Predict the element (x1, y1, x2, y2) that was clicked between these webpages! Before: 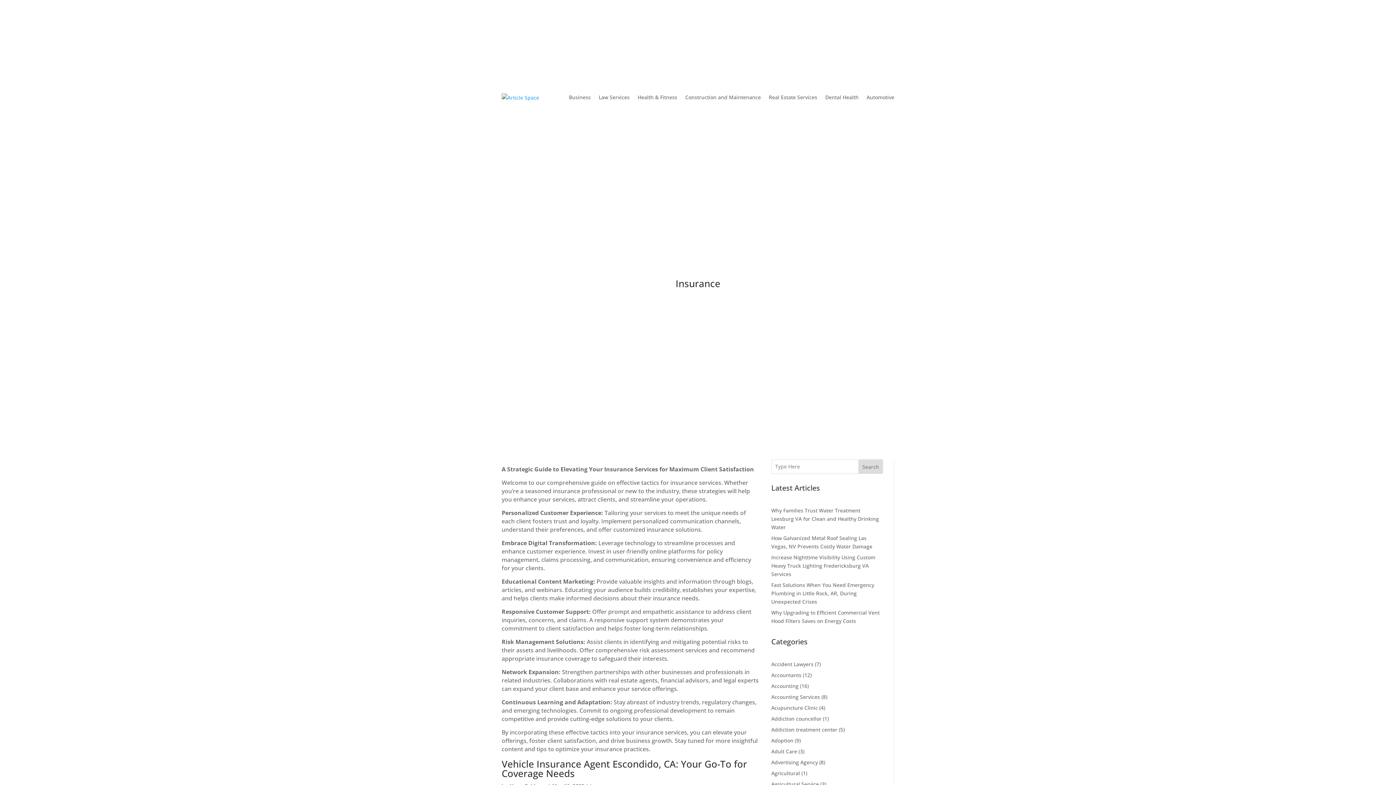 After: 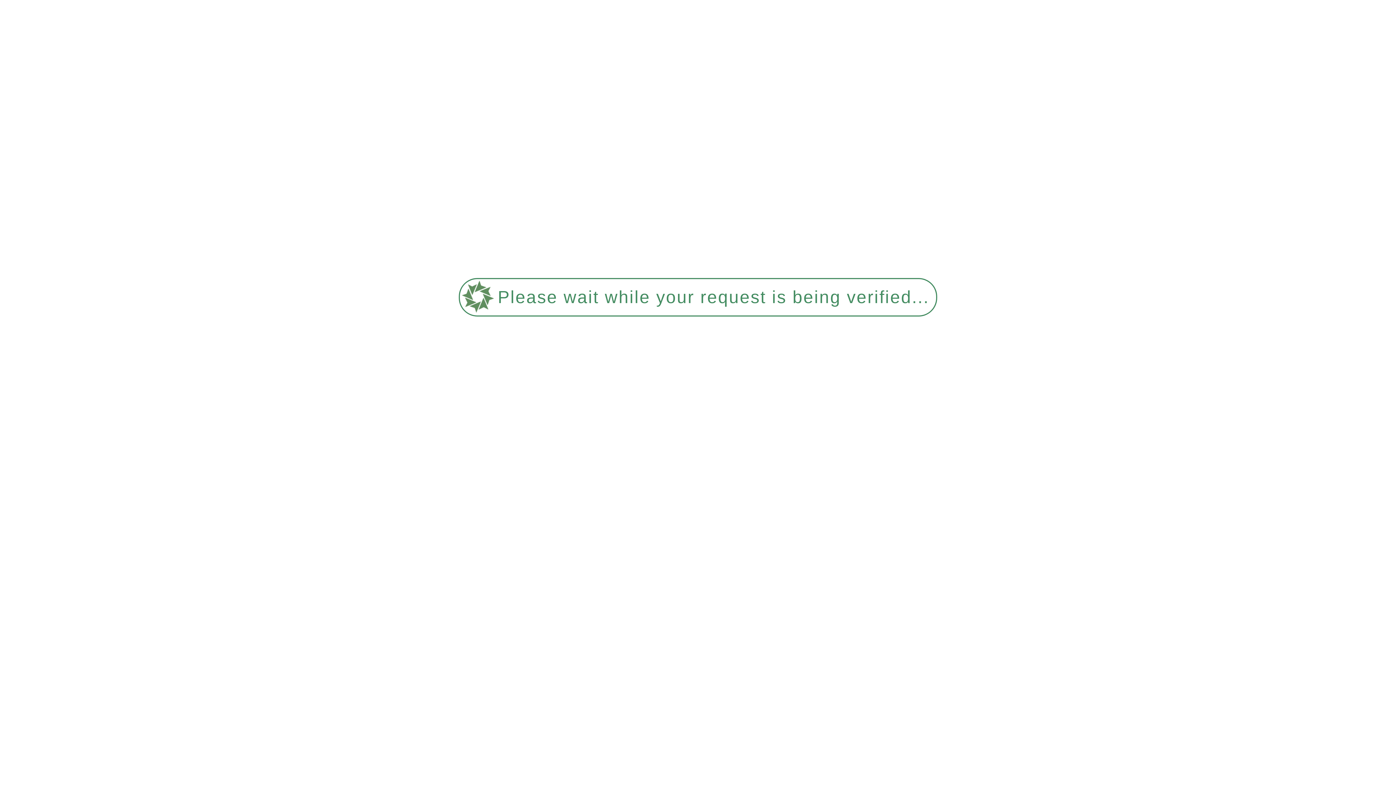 Action: label: Accounting bbox: (771, 682, 798, 689)